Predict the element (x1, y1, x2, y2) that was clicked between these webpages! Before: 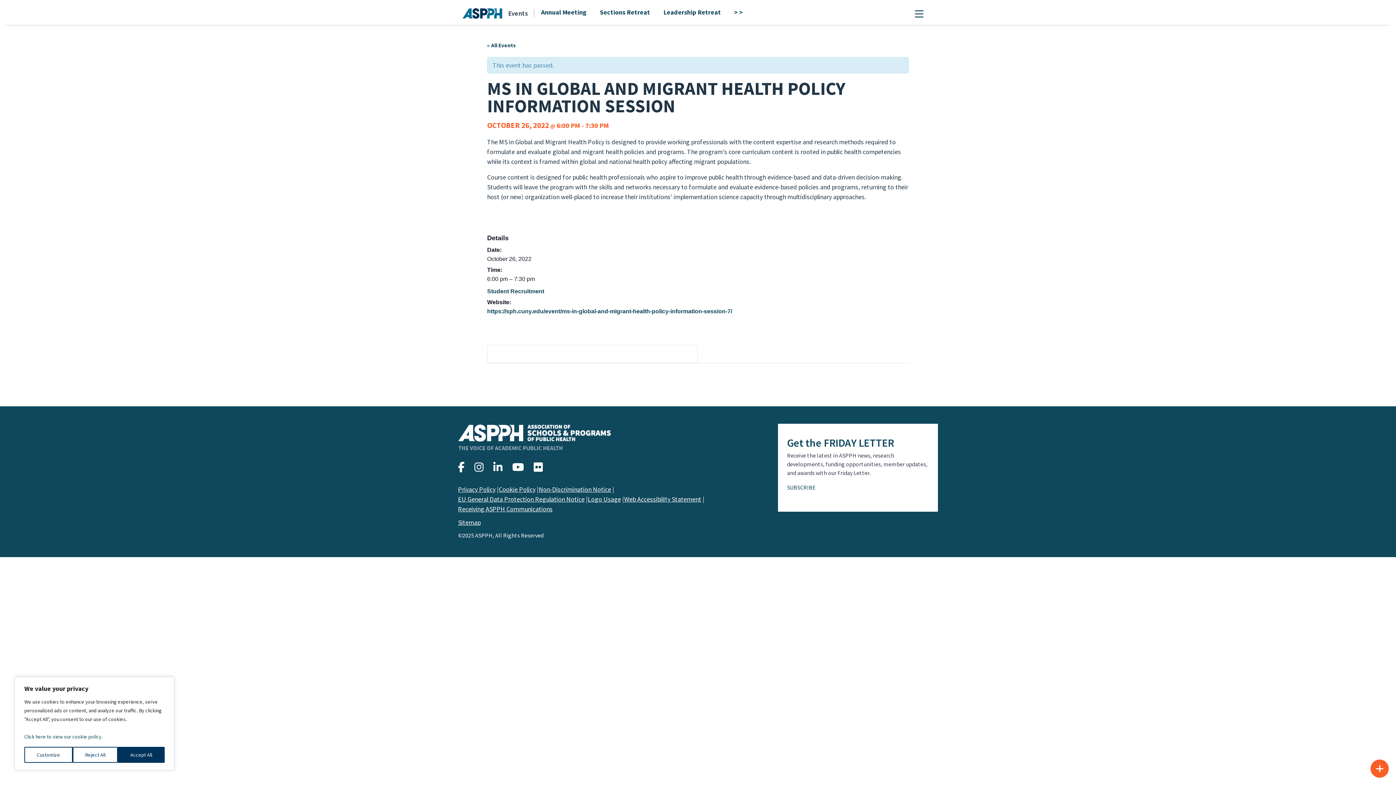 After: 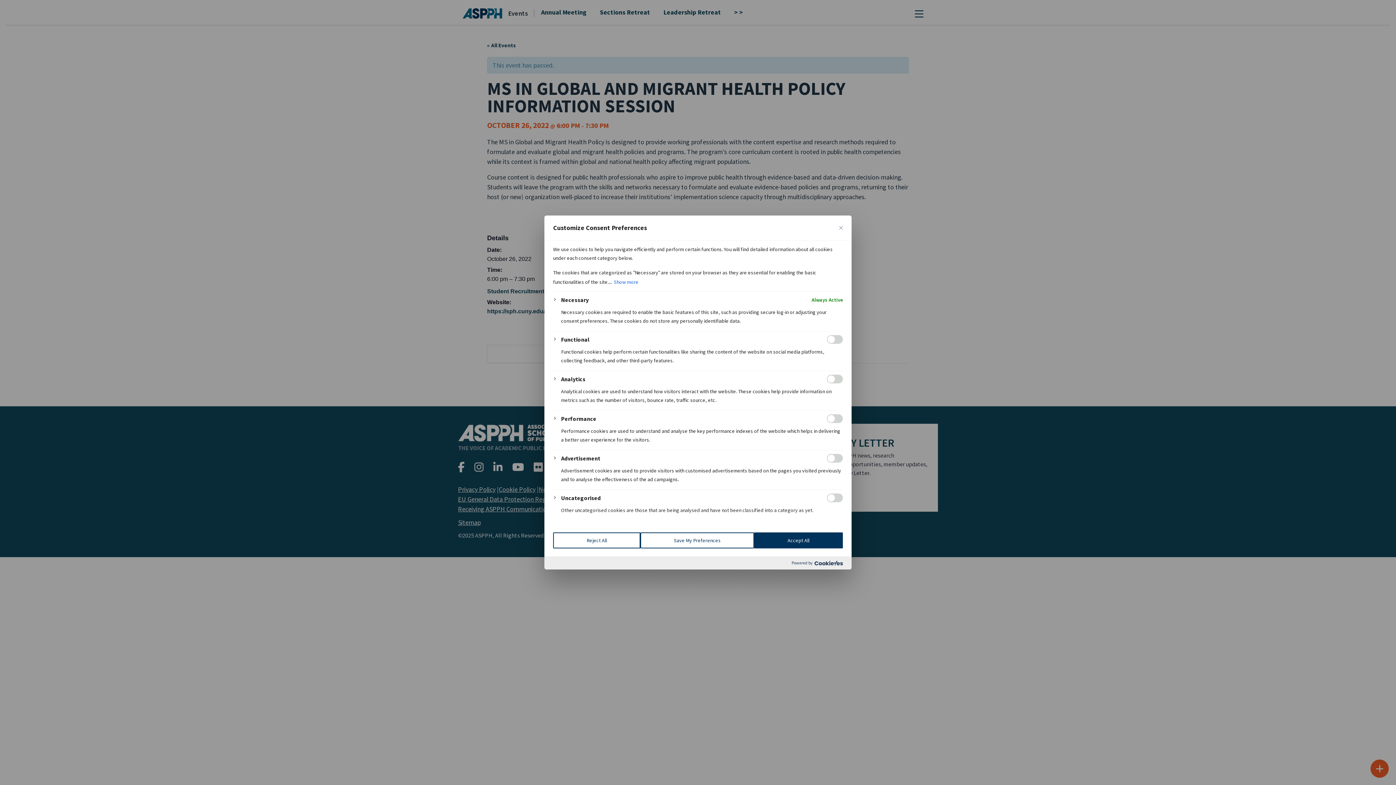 Action: bbox: (24, 747, 72, 763) label: Customize